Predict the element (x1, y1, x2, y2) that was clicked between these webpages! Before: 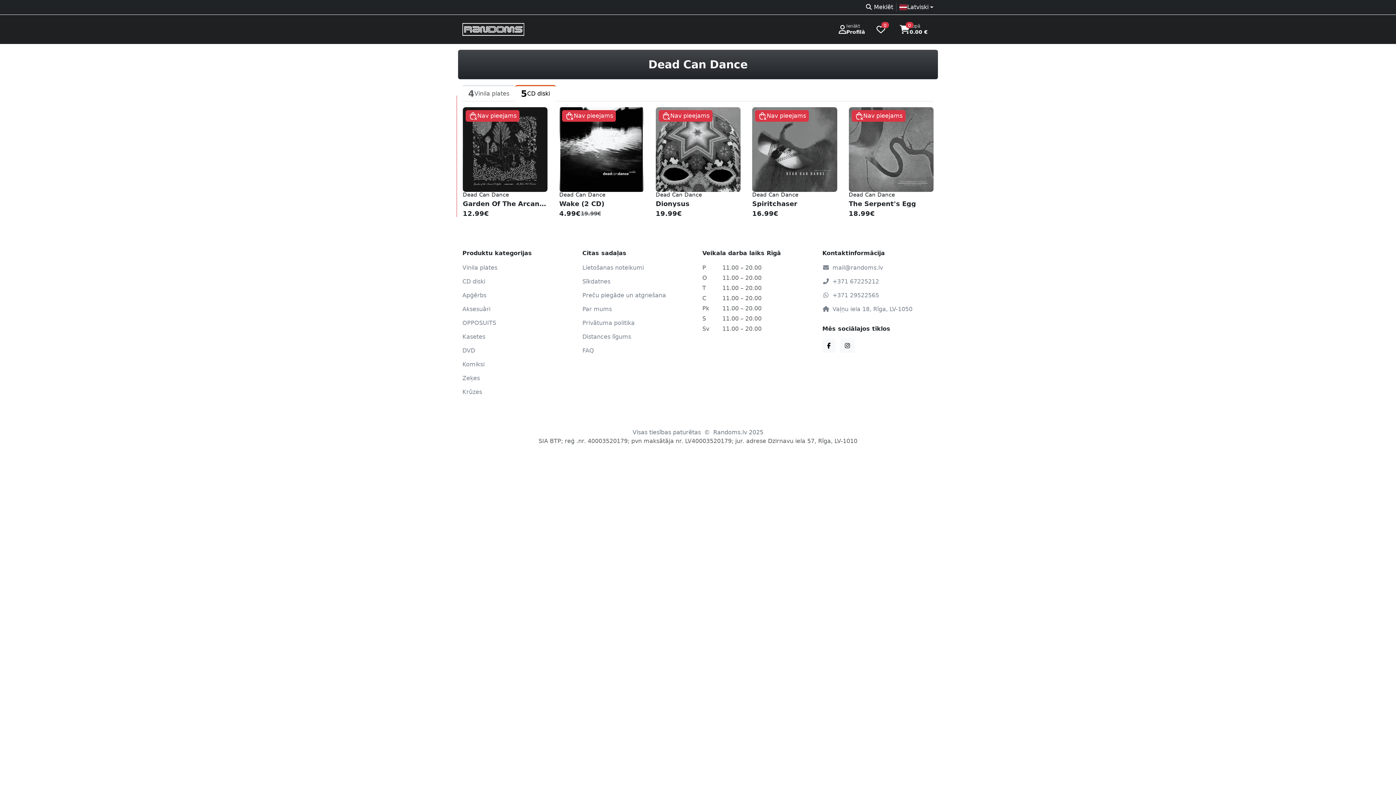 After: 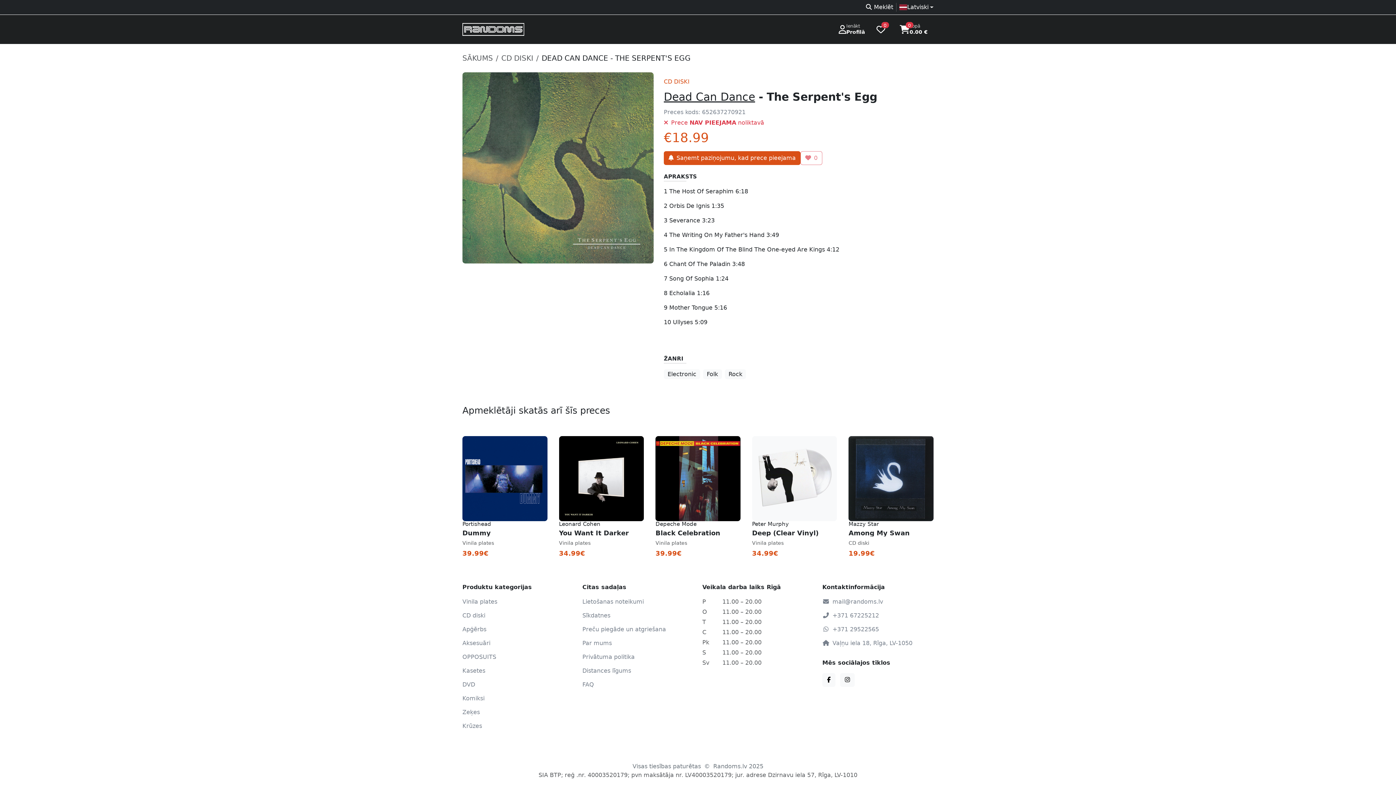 Action: bbox: (848, 200, 933, 207) label: The Serpent's Egg